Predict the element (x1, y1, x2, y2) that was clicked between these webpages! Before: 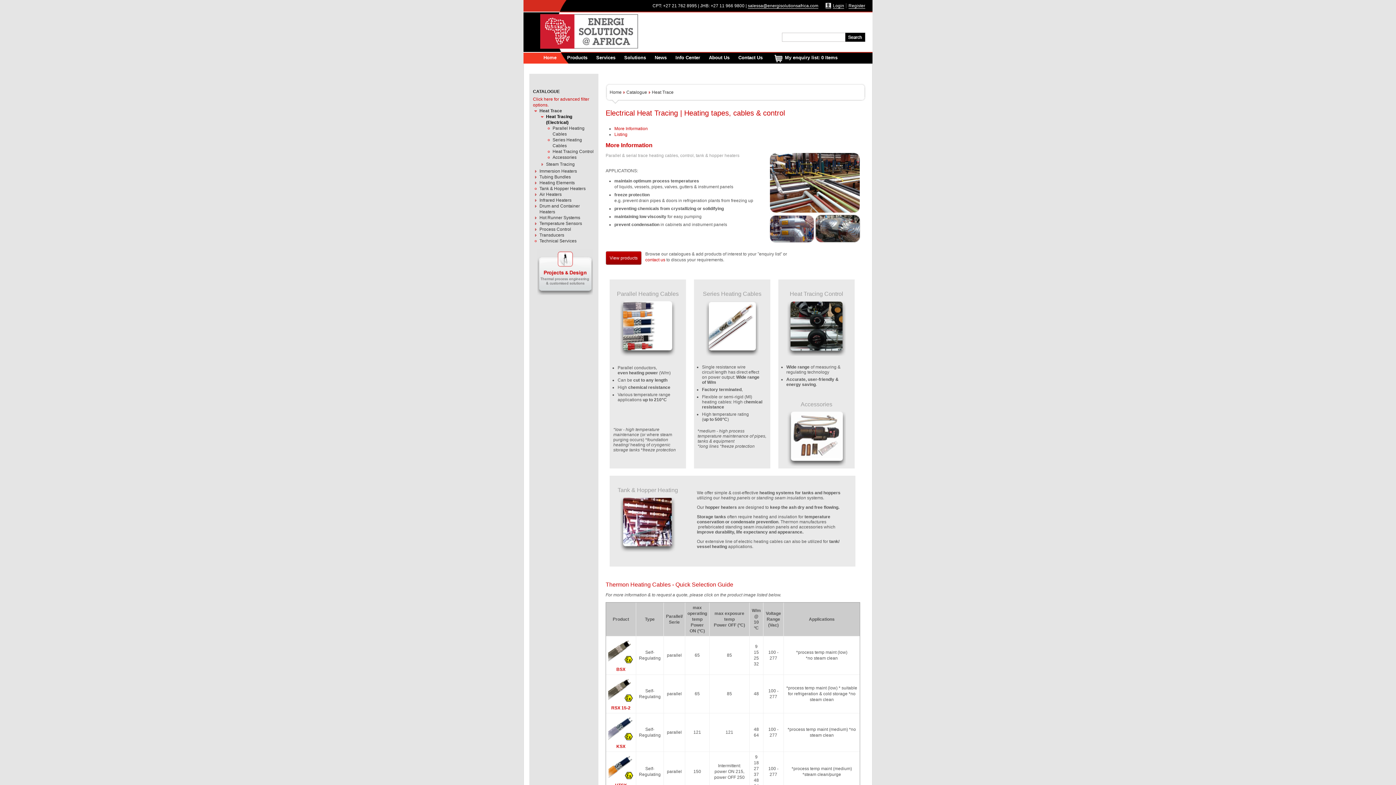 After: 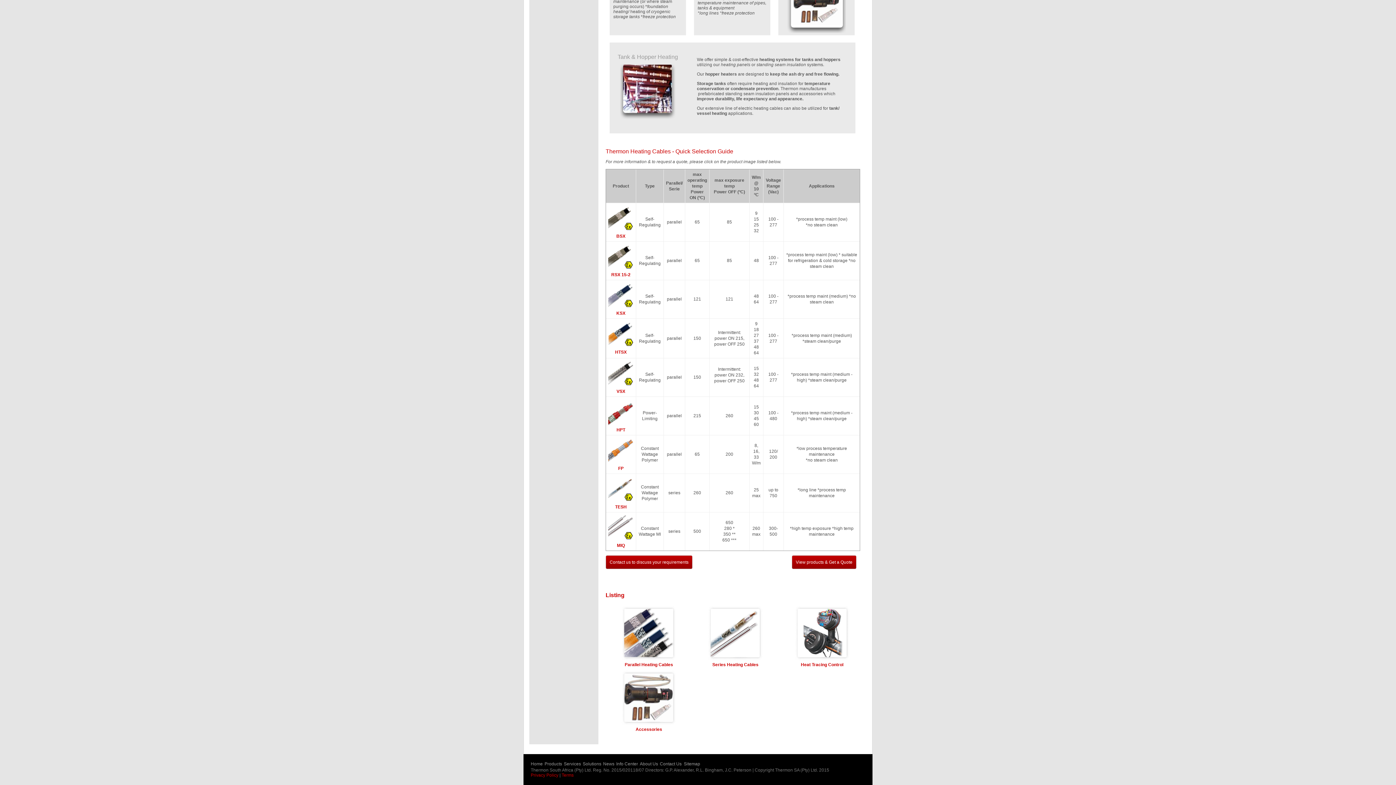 Action: label: Listing bbox: (614, 132, 627, 137)